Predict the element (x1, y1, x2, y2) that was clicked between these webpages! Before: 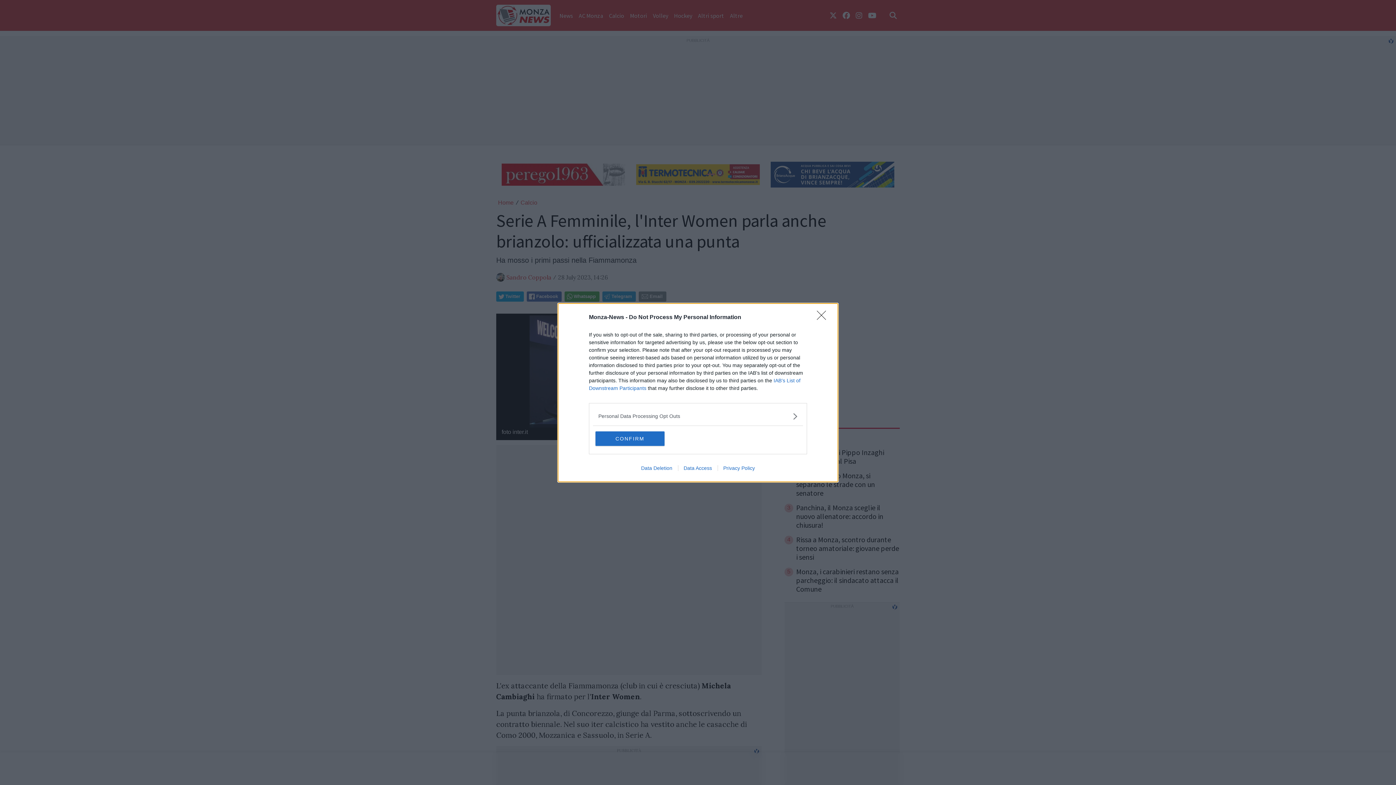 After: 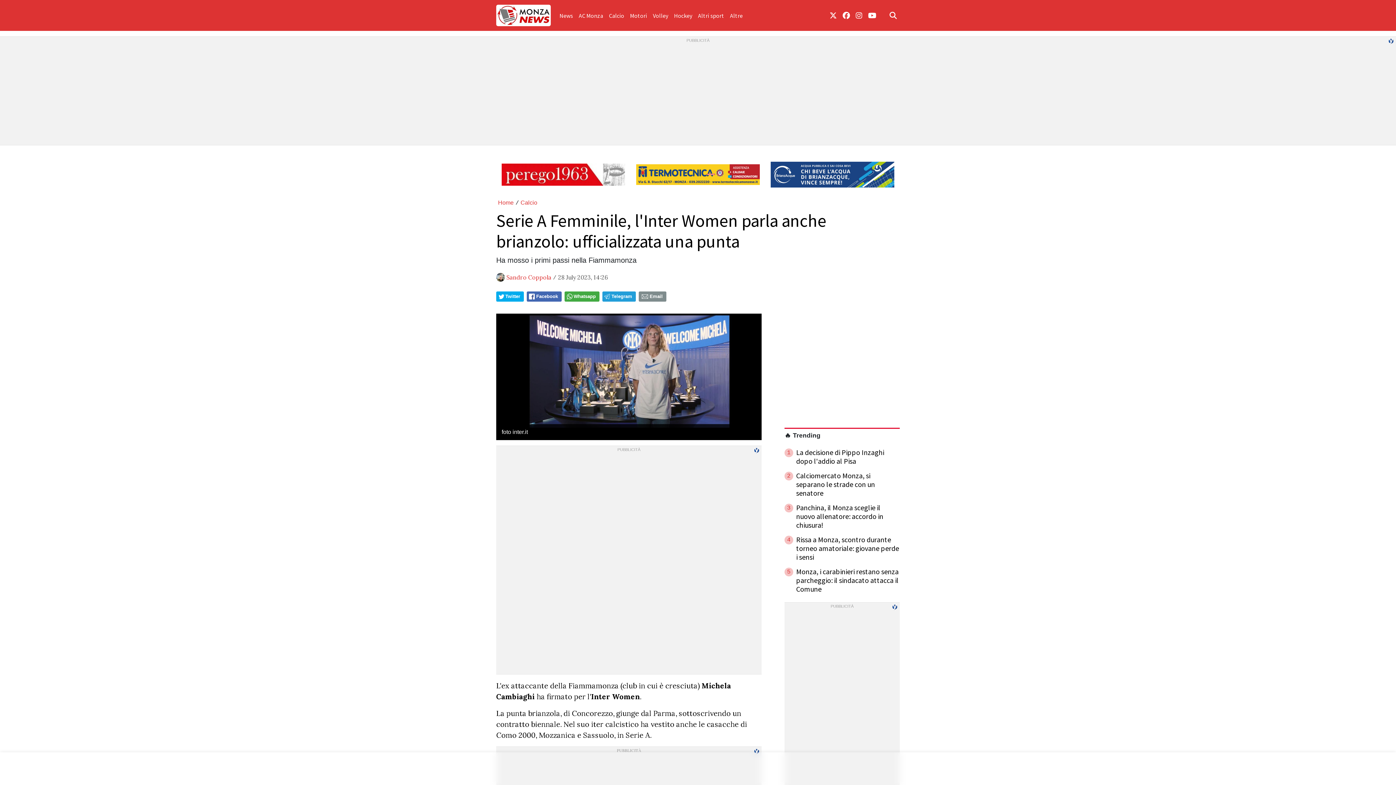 Action: label: Close bbox: (817, 310, 830, 324)